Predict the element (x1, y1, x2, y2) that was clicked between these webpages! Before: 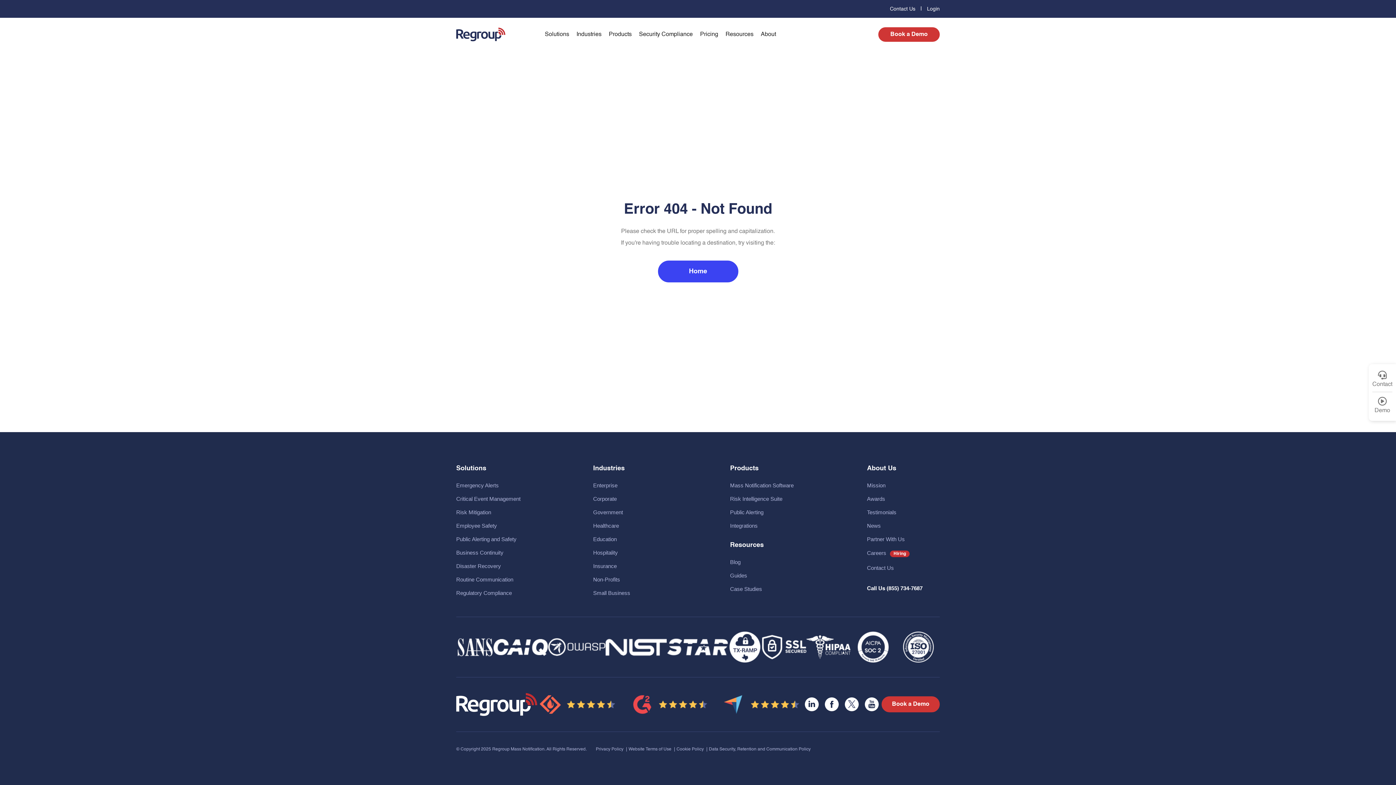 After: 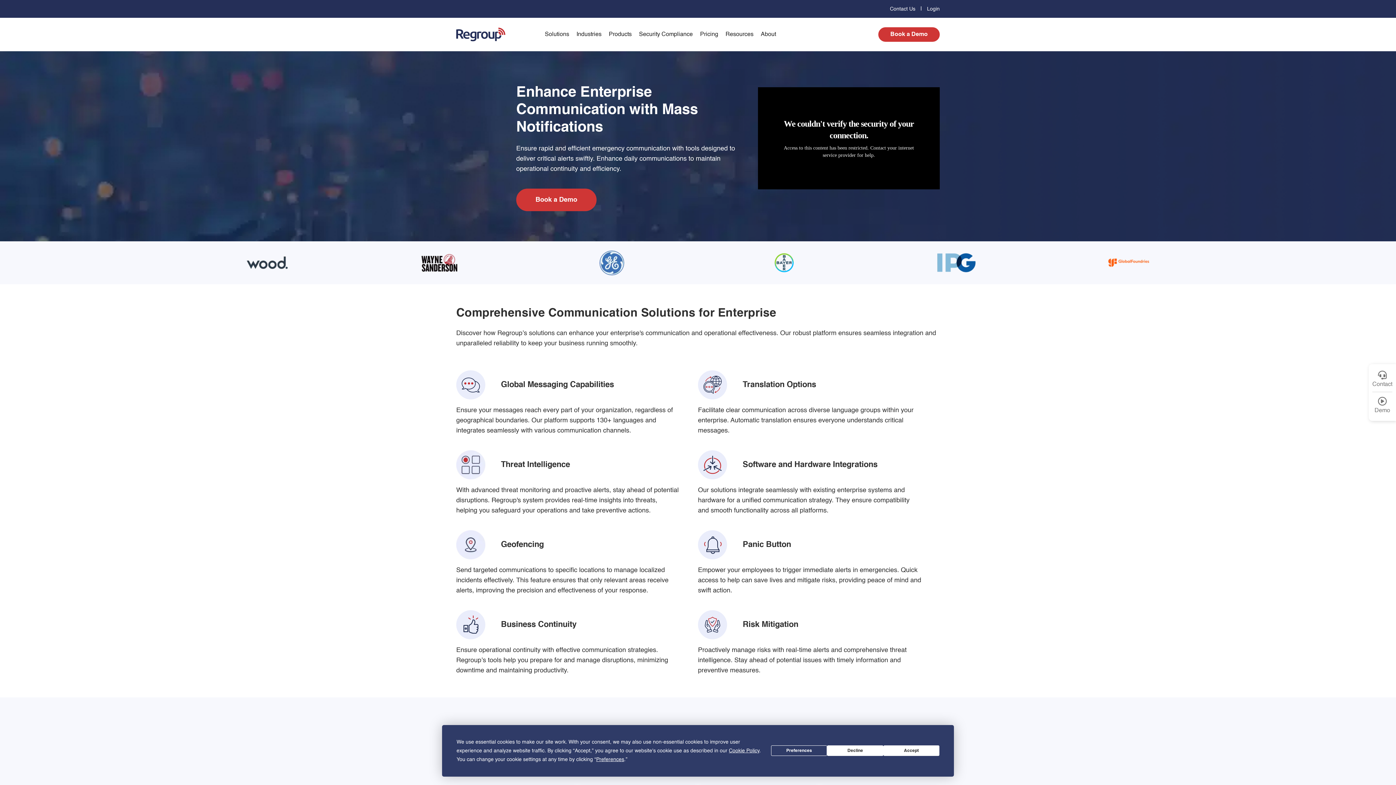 Action: bbox: (593, 482, 617, 488) label: Enterprise